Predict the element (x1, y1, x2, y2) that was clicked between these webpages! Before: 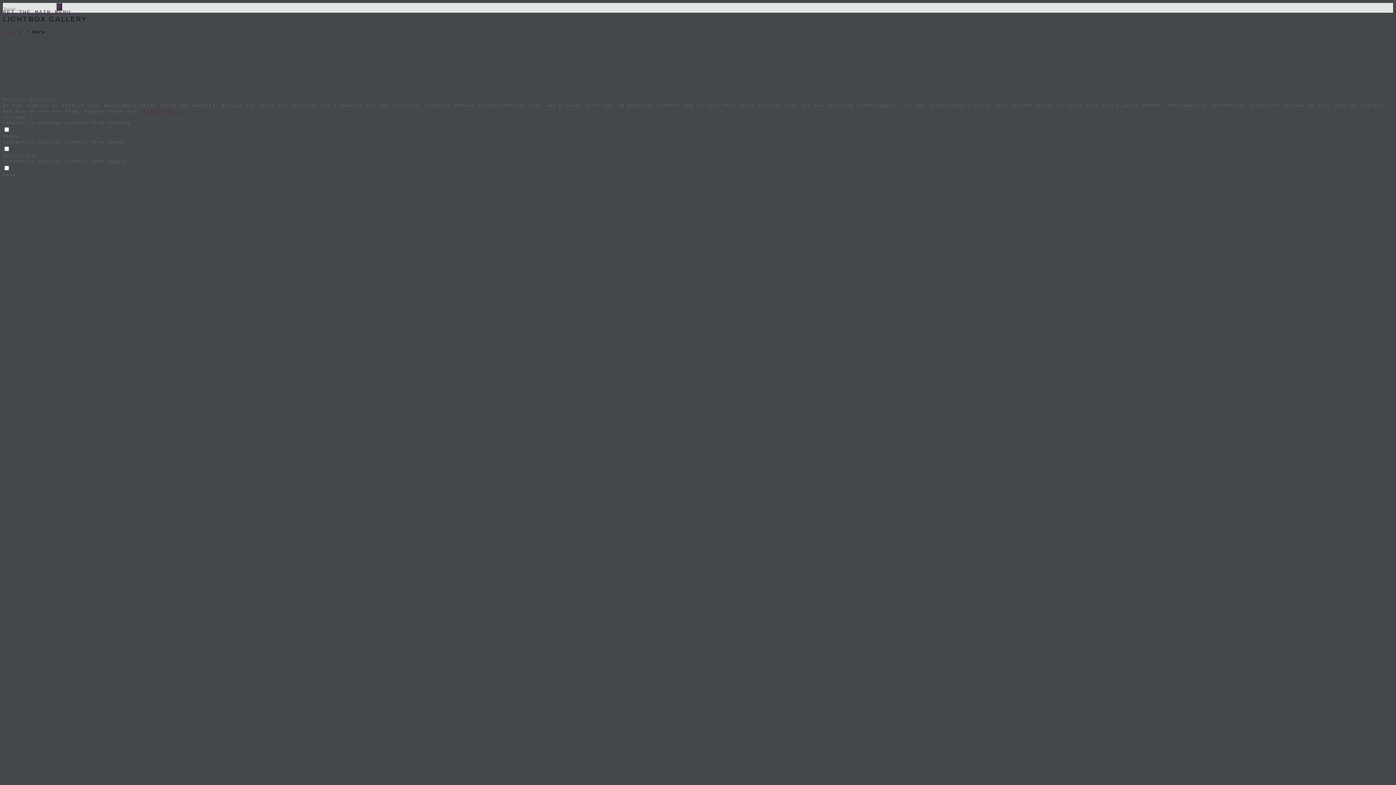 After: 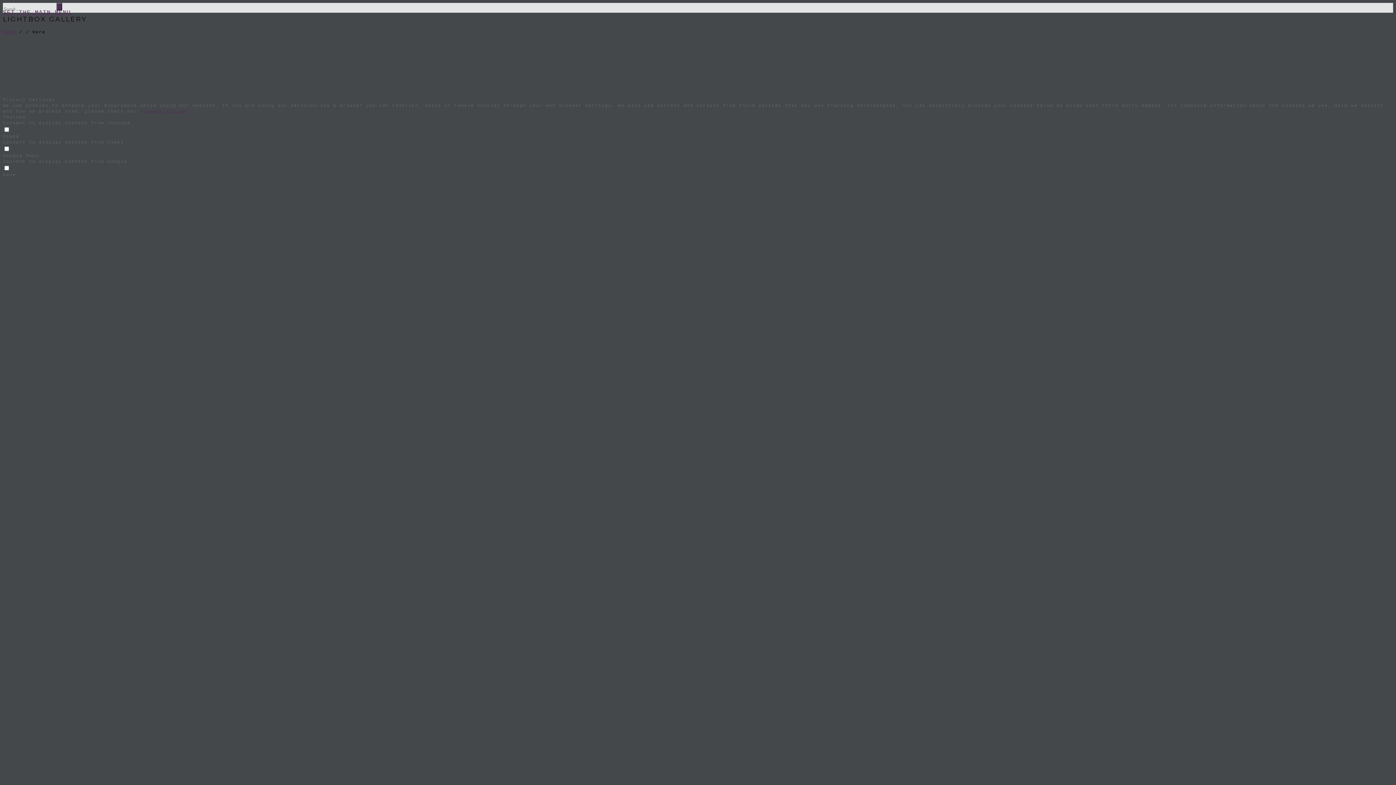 Action: bbox: (140, 109, 186, 114) label: Privacy Policy